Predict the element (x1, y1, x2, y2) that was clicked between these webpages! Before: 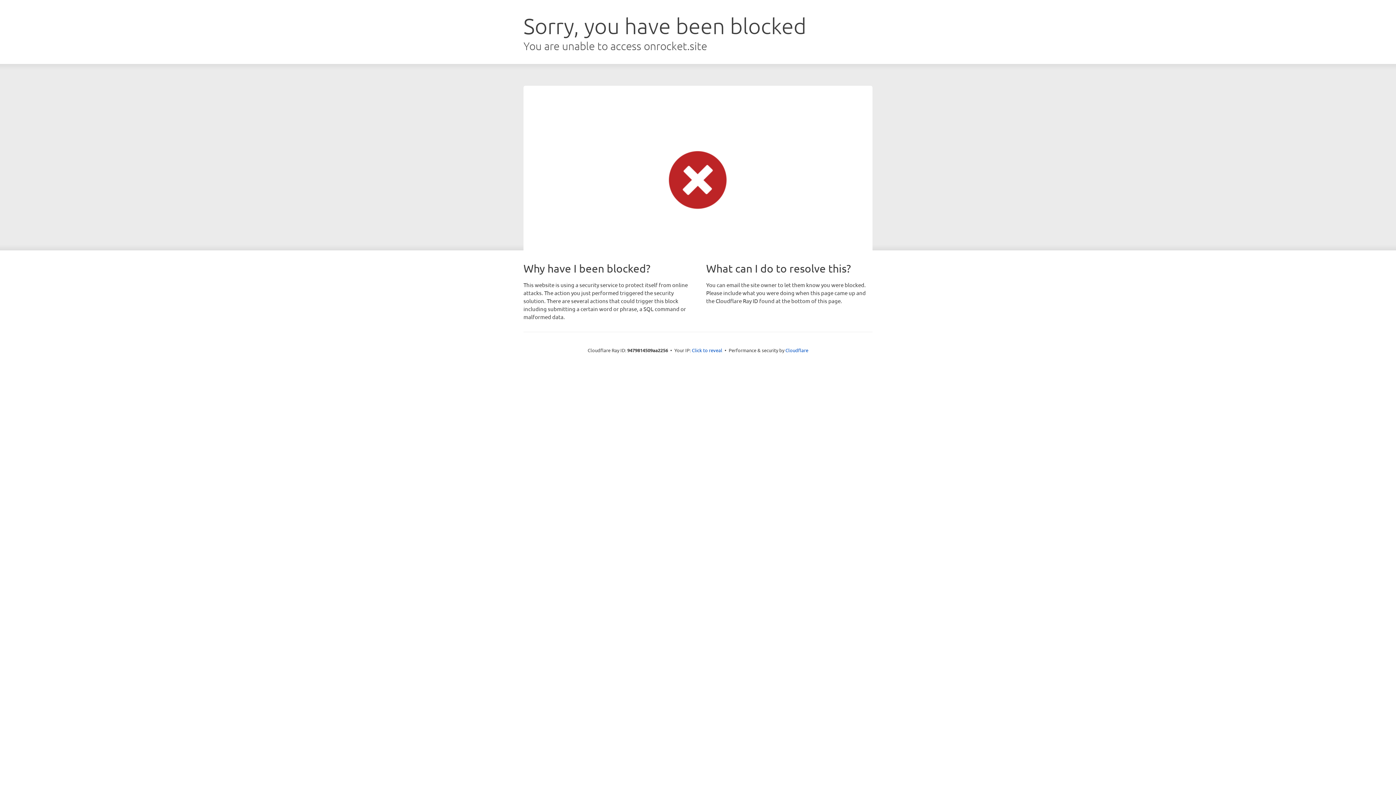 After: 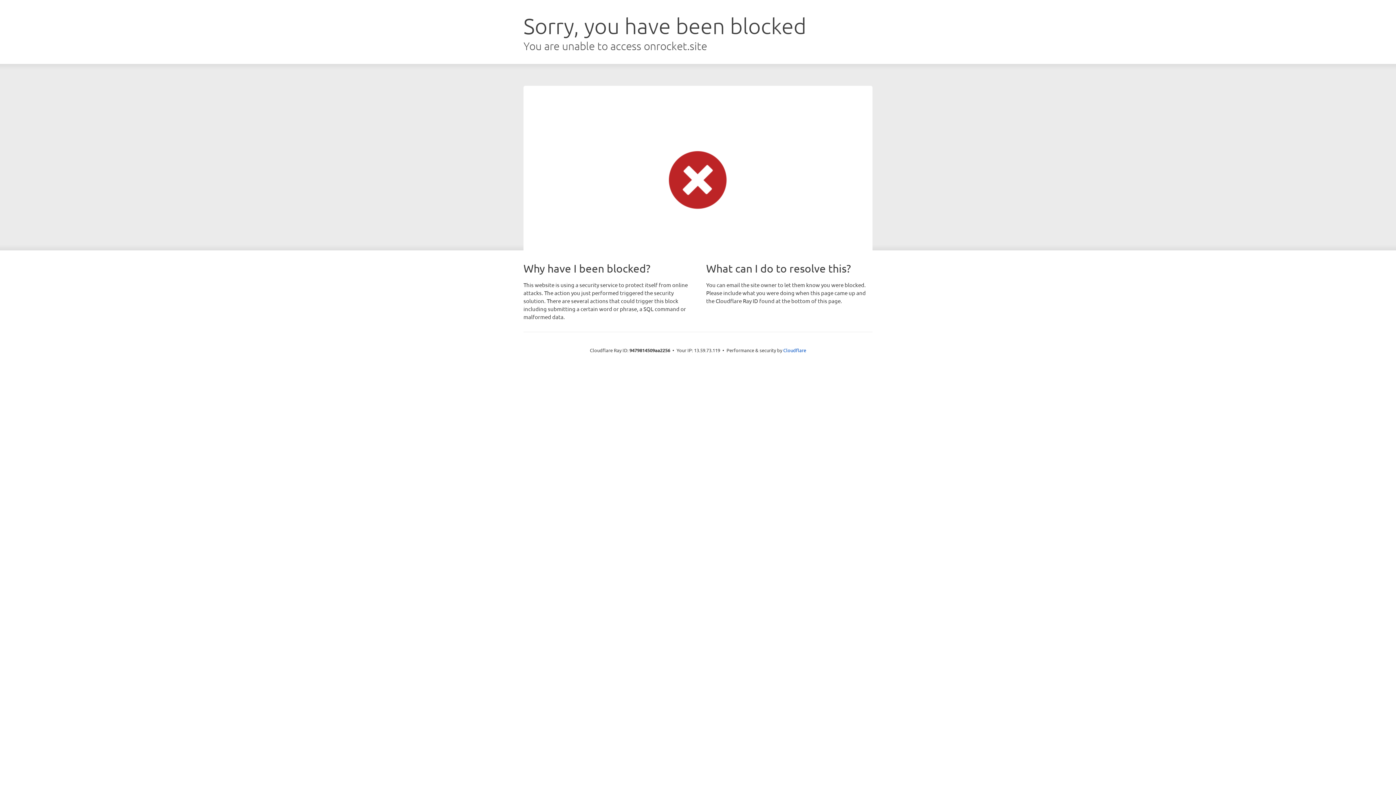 Action: label: Click to reveal bbox: (692, 346, 722, 353)